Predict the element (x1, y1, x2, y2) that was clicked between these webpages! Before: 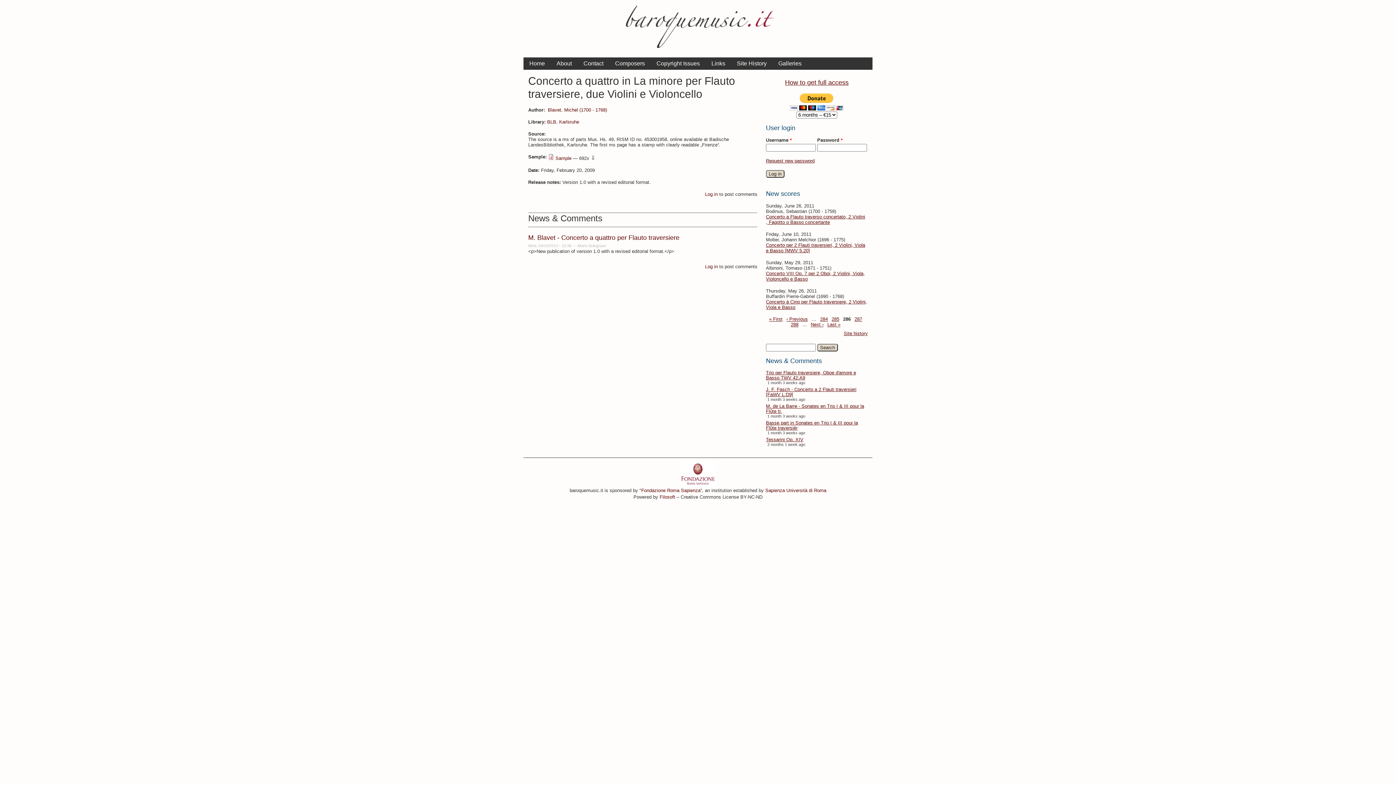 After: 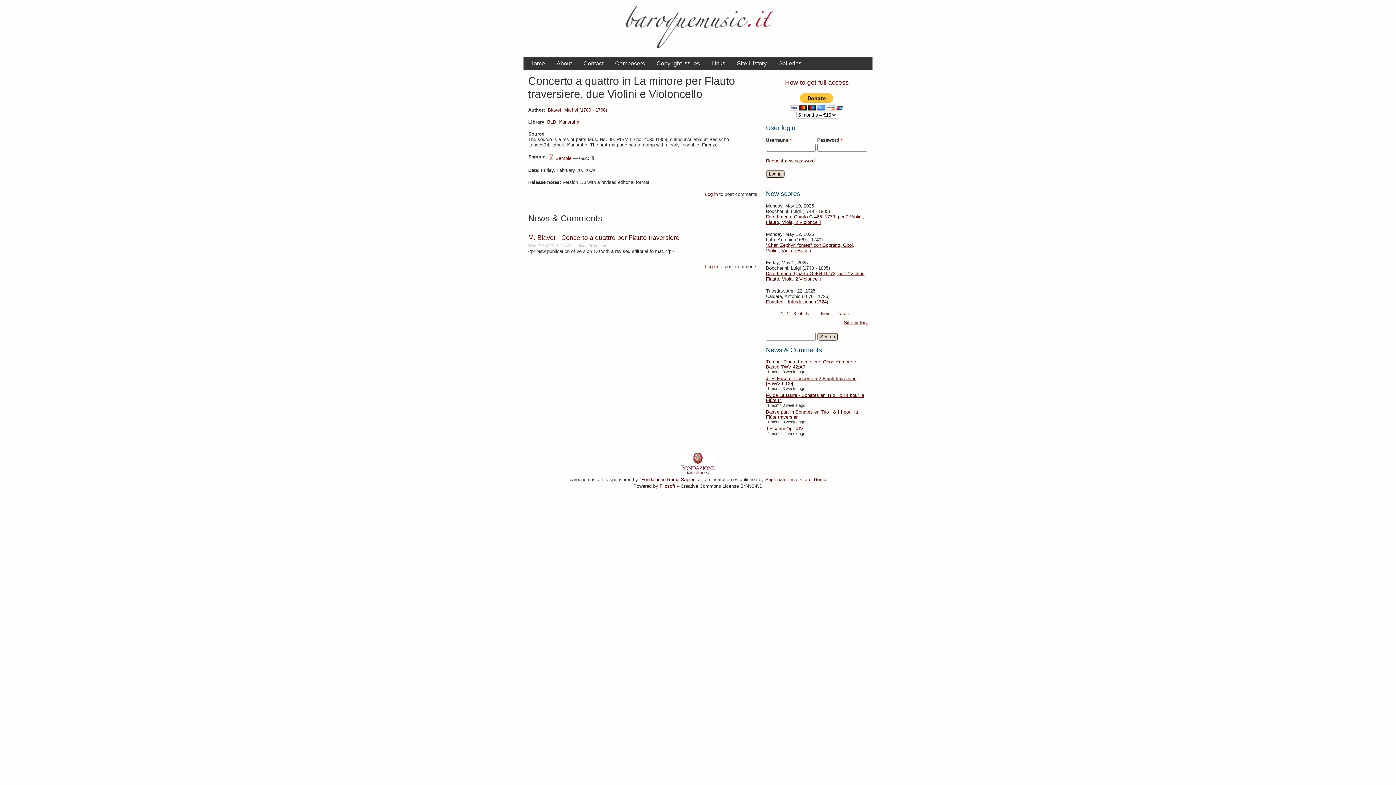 Action: bbox: (528, 234, 679, 241) label: M. Blavet - Concerto a quattro per Flauto traversiere